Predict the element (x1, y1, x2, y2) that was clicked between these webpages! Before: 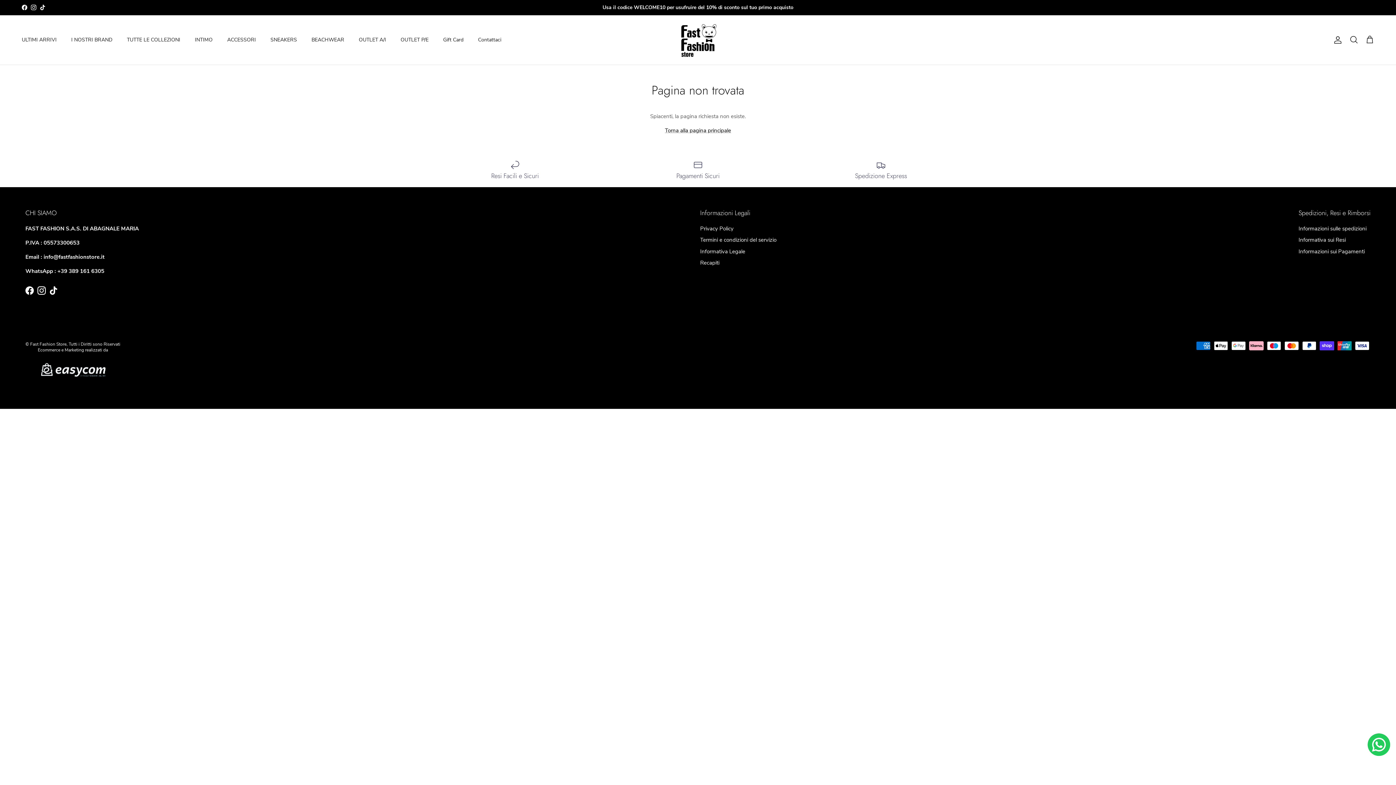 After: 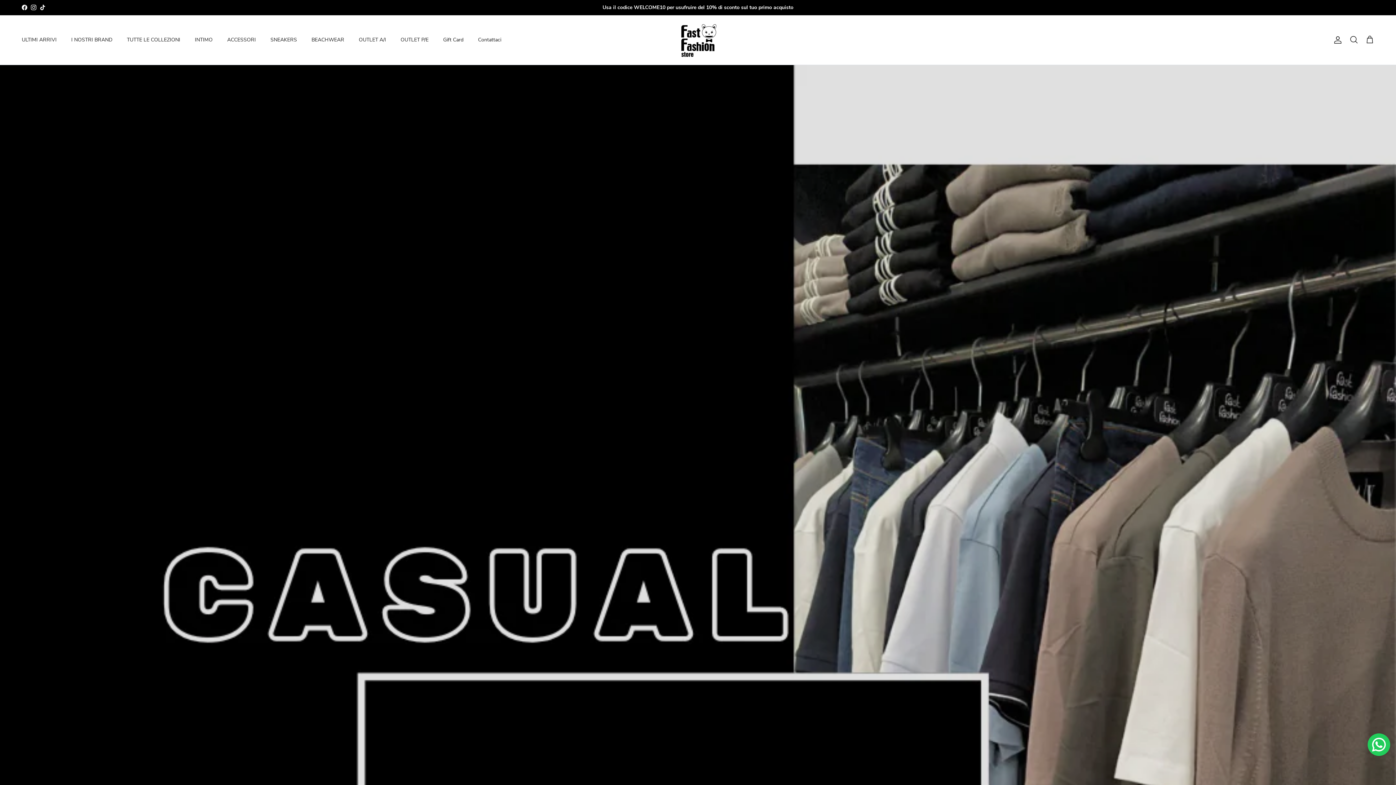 Action: bbox: (665, 126, 731, 134) label: Torna alla pagina principale